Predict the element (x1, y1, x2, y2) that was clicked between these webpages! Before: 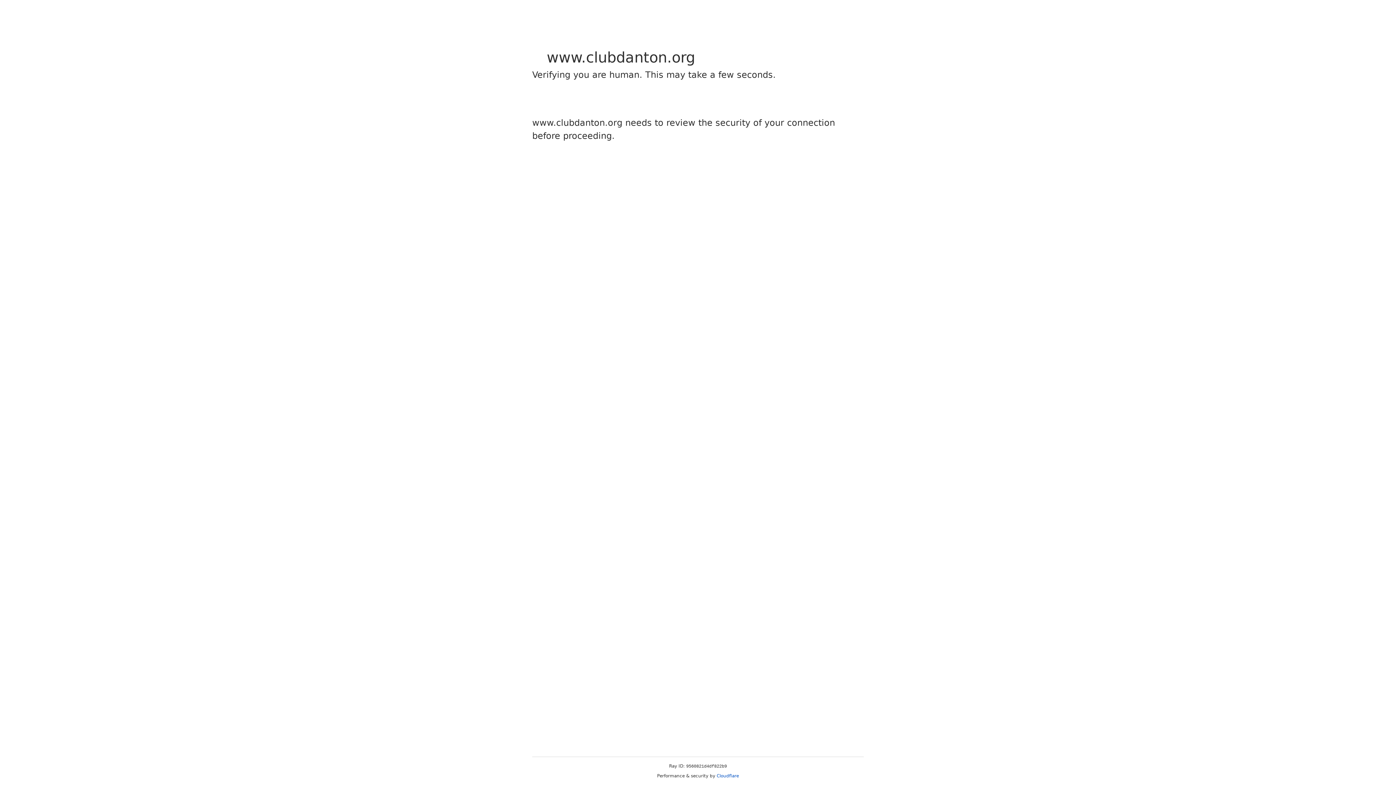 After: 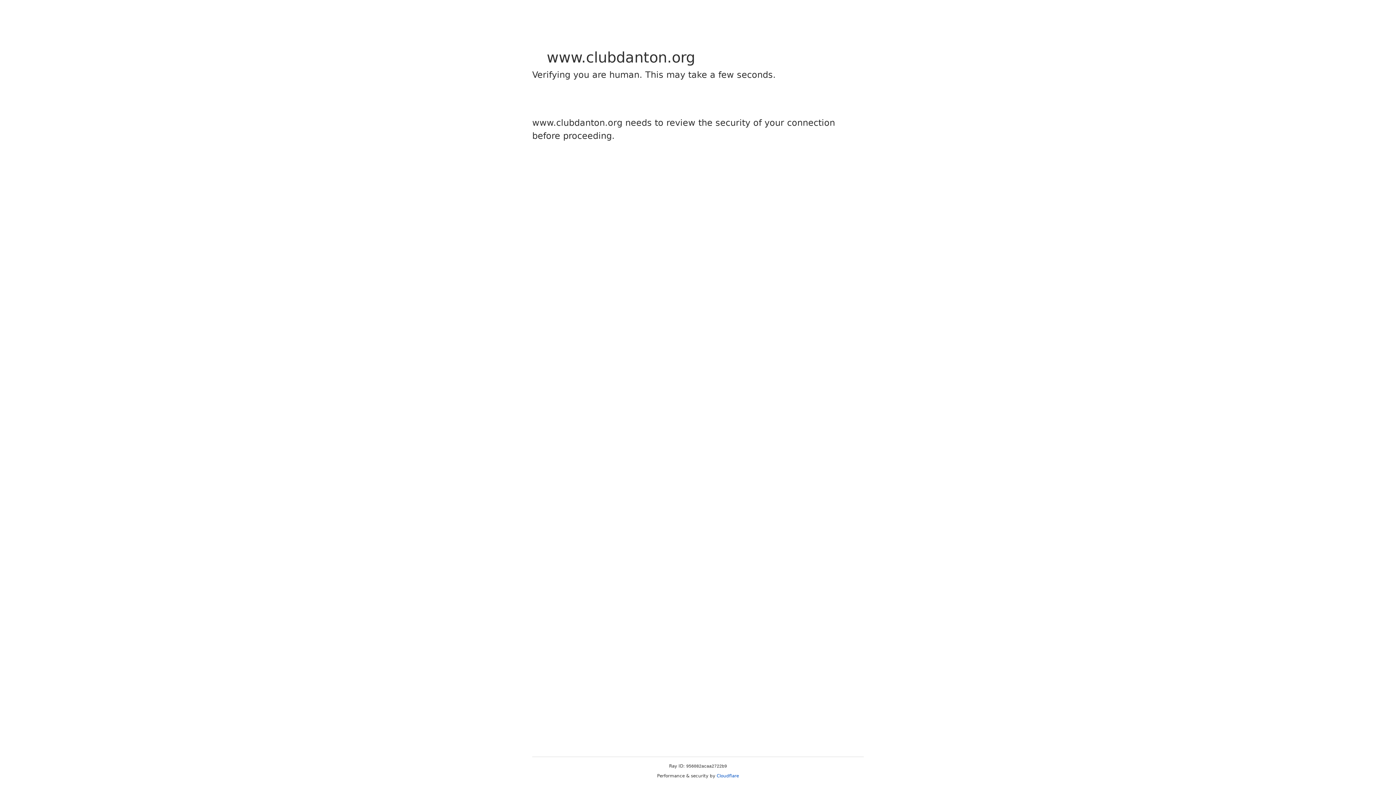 Action: label: Cloudflare bbox: (716, 773, 739, 778)